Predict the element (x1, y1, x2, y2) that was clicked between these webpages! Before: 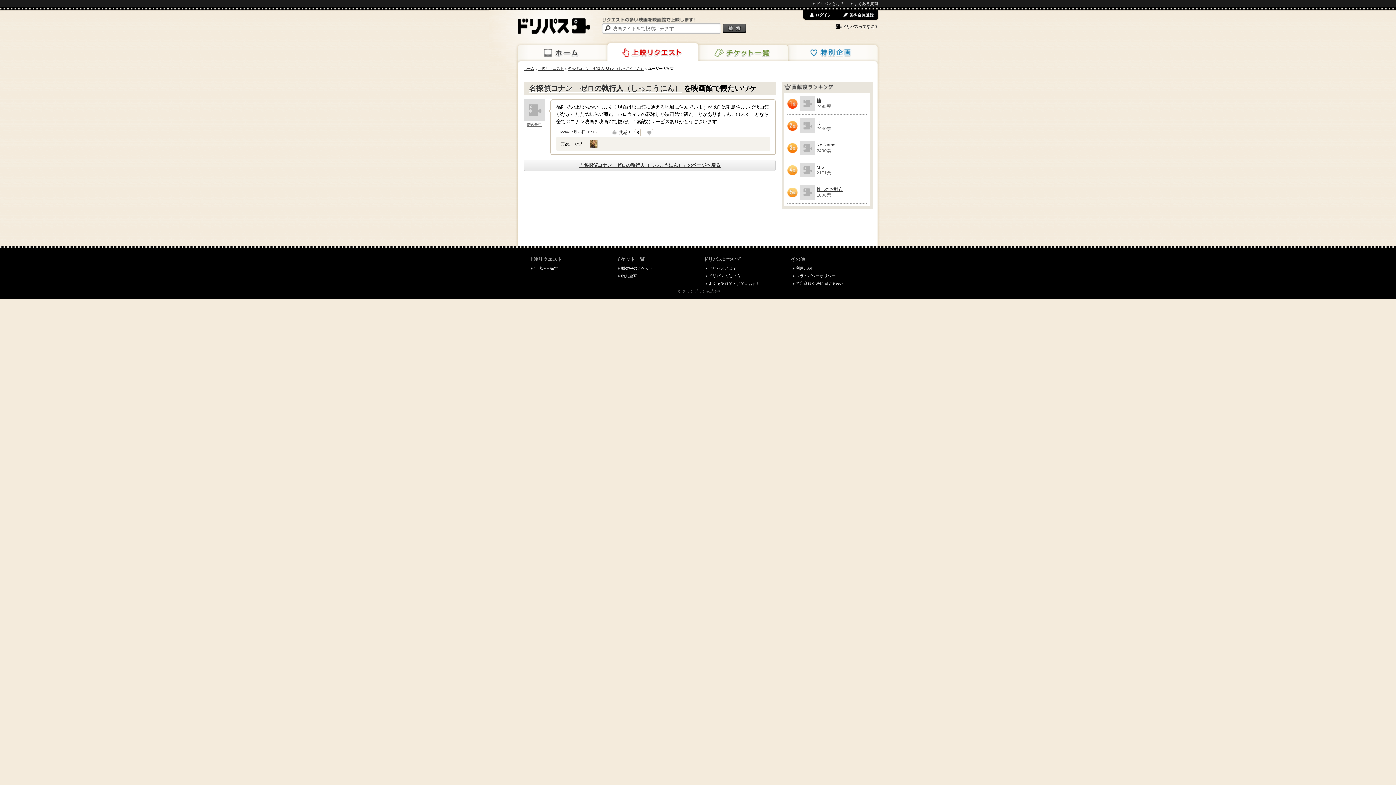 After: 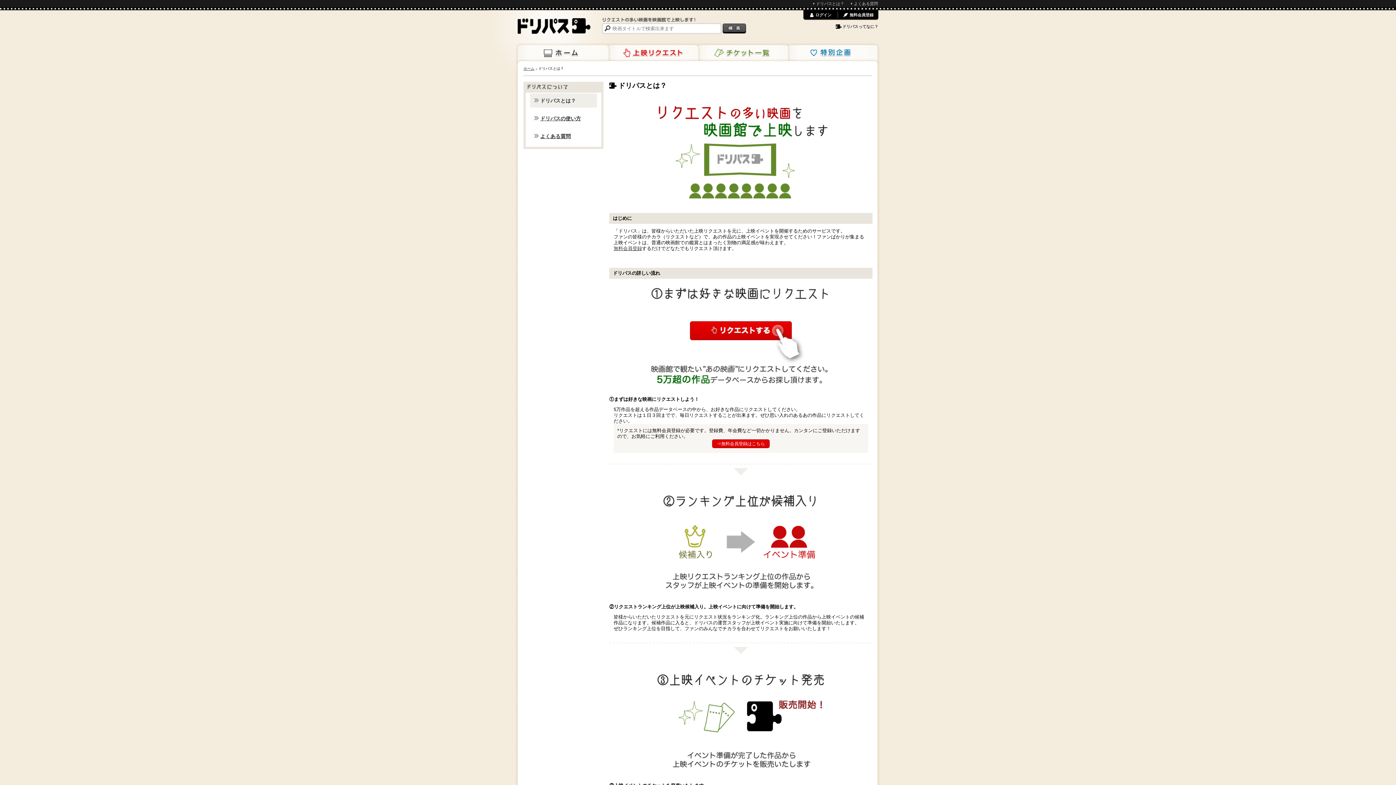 Action: bbox: (811, 0, 844, 7) label: ドリパスとは？